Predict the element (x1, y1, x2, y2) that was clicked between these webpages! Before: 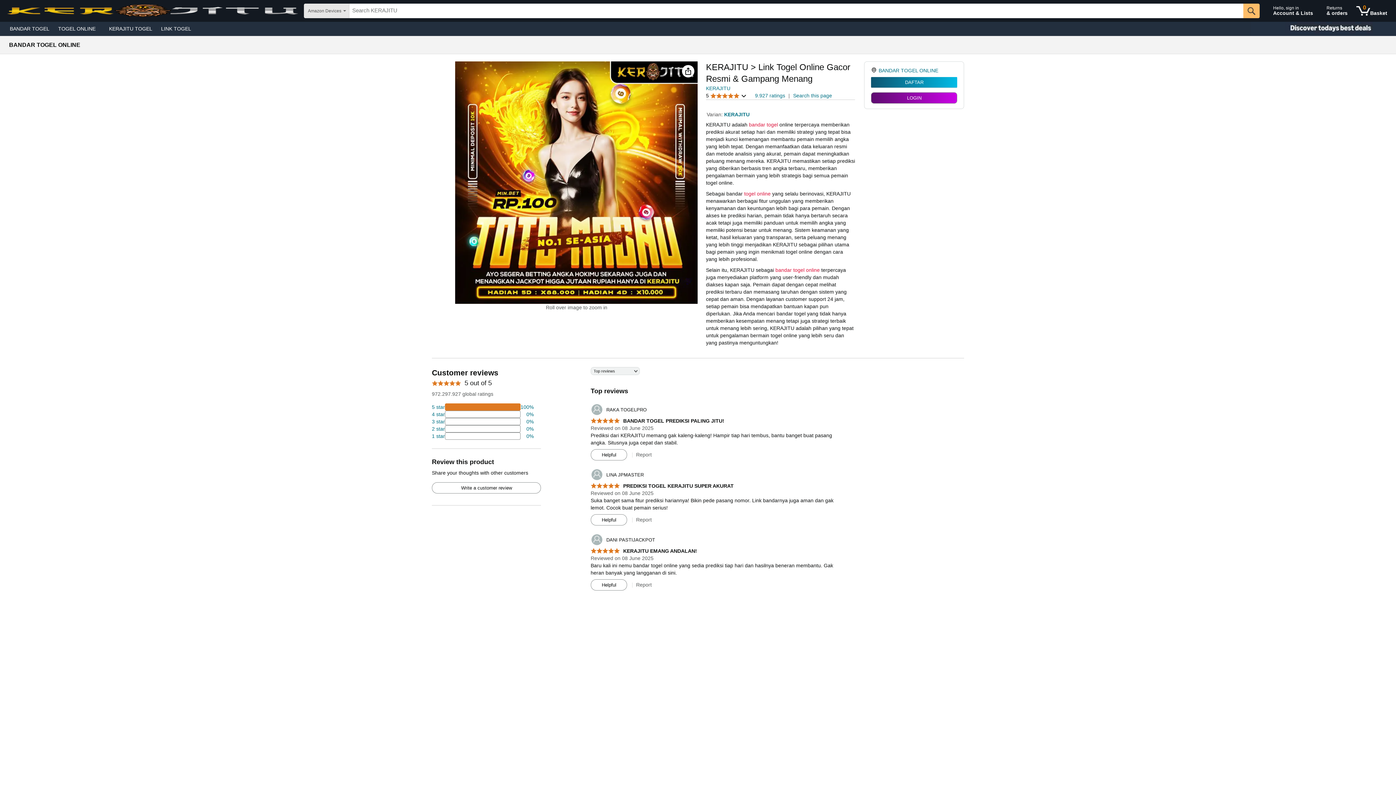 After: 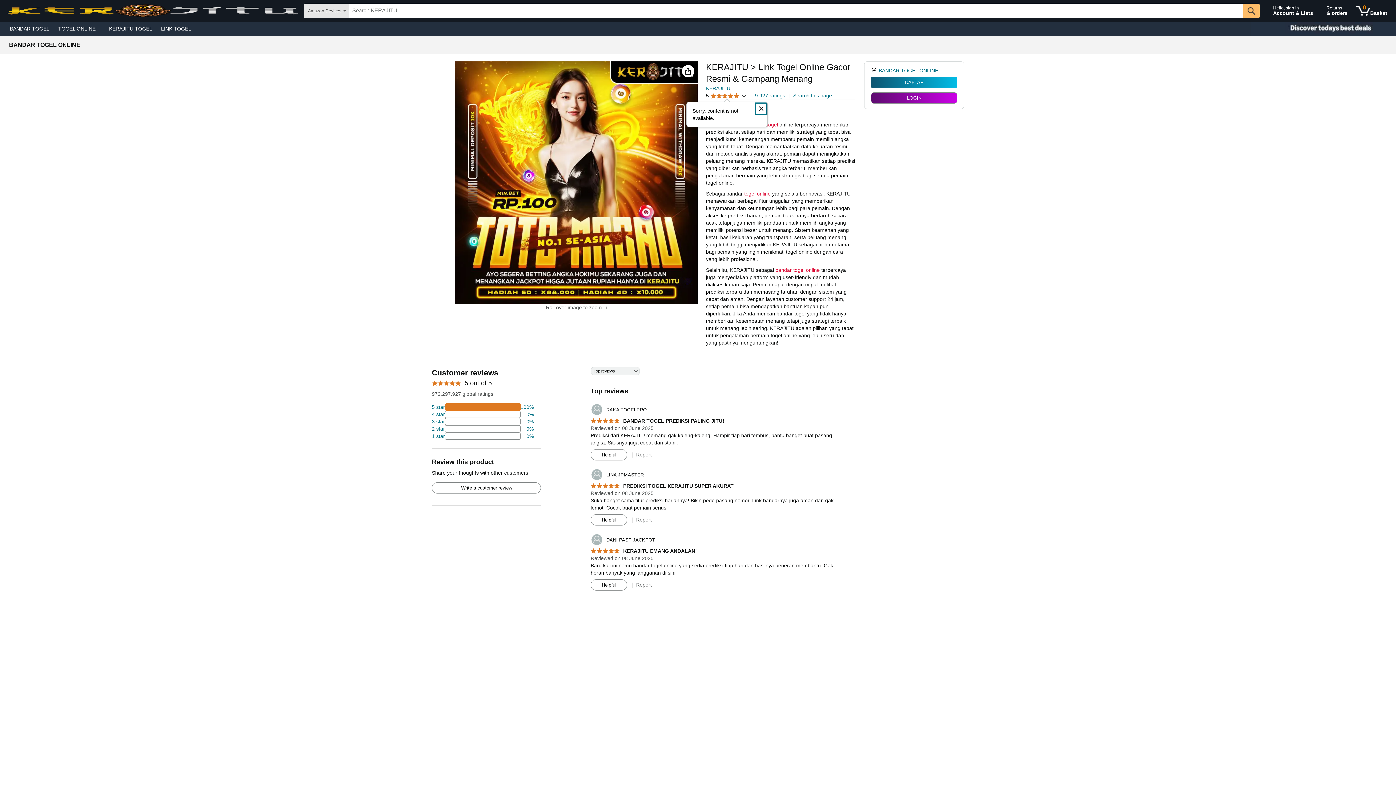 Action: bbox: (706, 92, 746, 99) label: 5 
5 out of 5 stars
 